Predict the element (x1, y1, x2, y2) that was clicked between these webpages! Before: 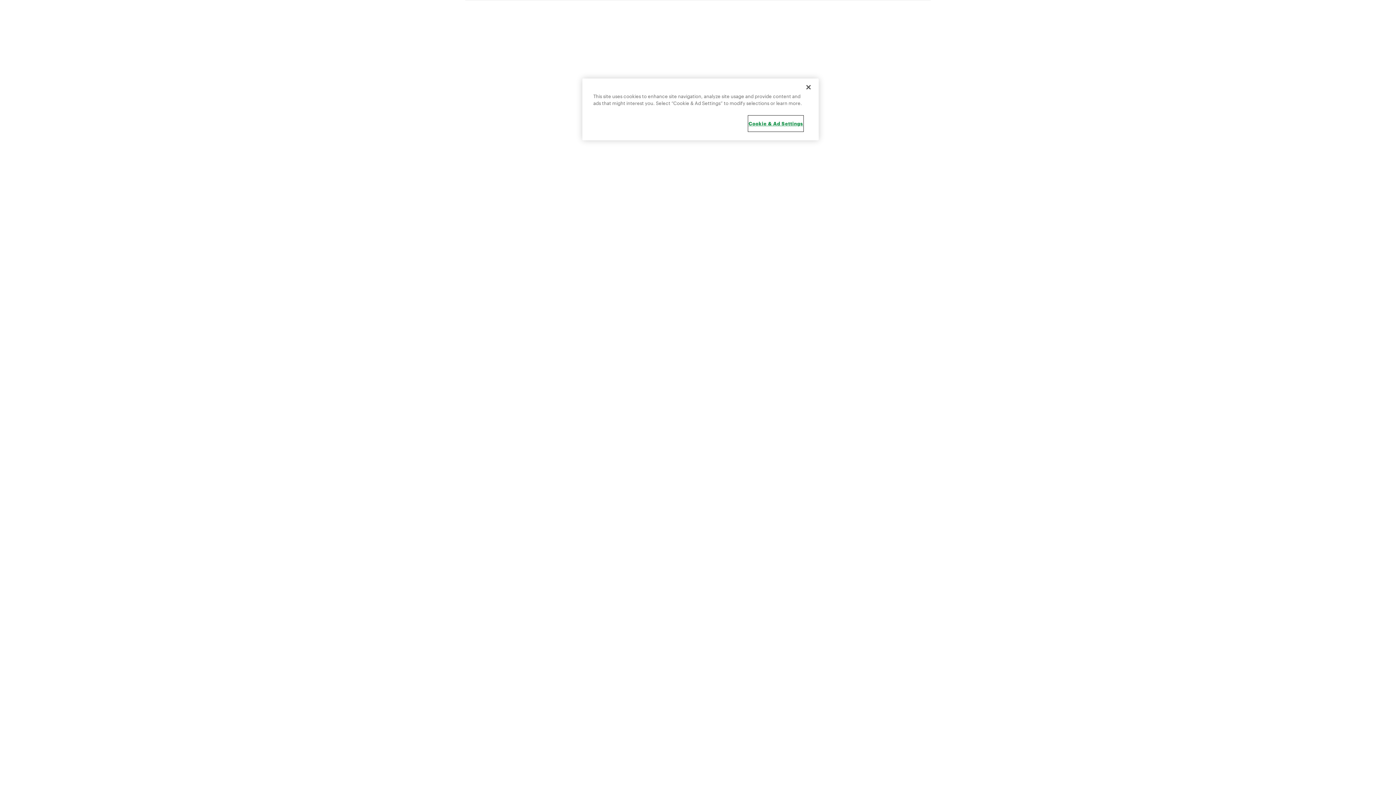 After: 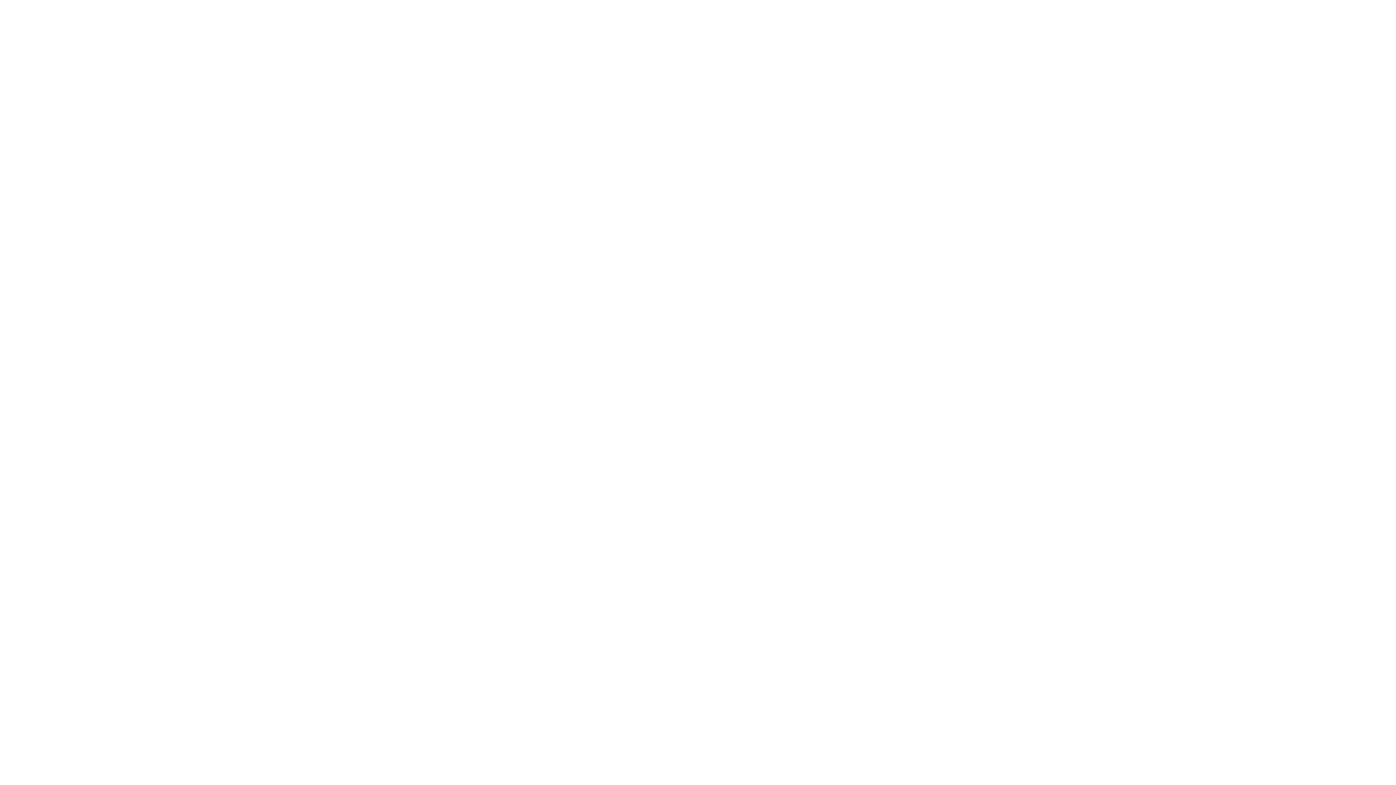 Action: label: Close bbox: (800, 79, 816, 95)